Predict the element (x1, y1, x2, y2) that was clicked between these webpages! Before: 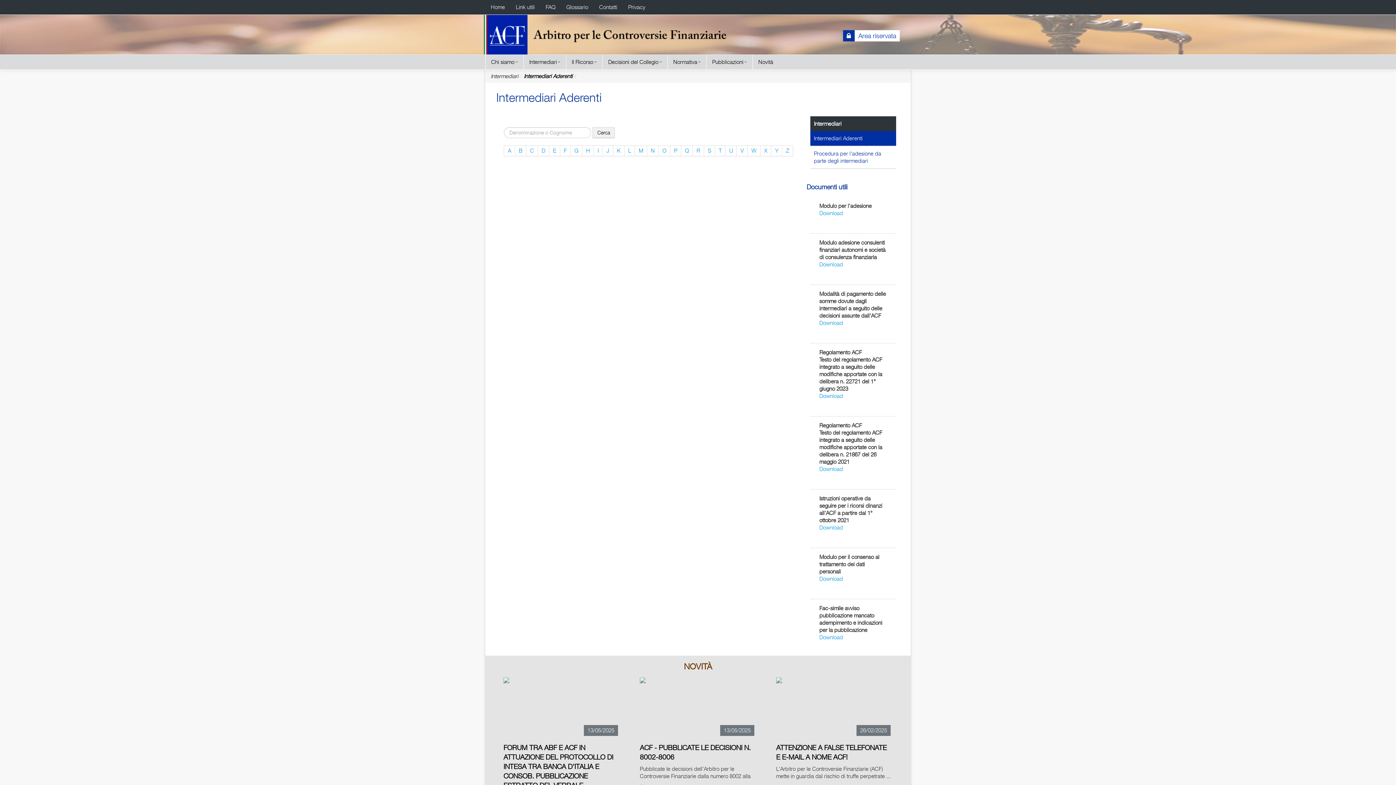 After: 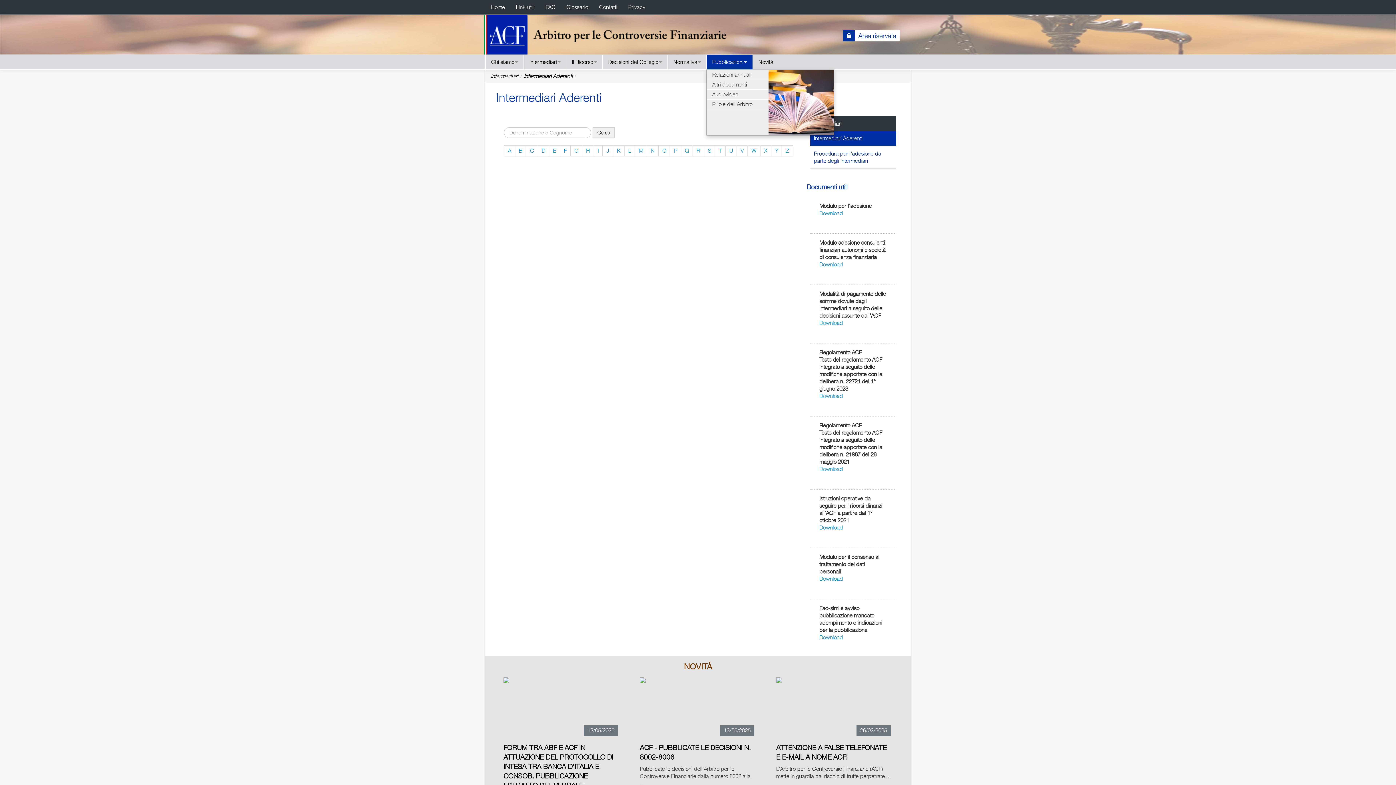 Action: bbox: (706, 54, 752, 69) label: Pubblicazioni